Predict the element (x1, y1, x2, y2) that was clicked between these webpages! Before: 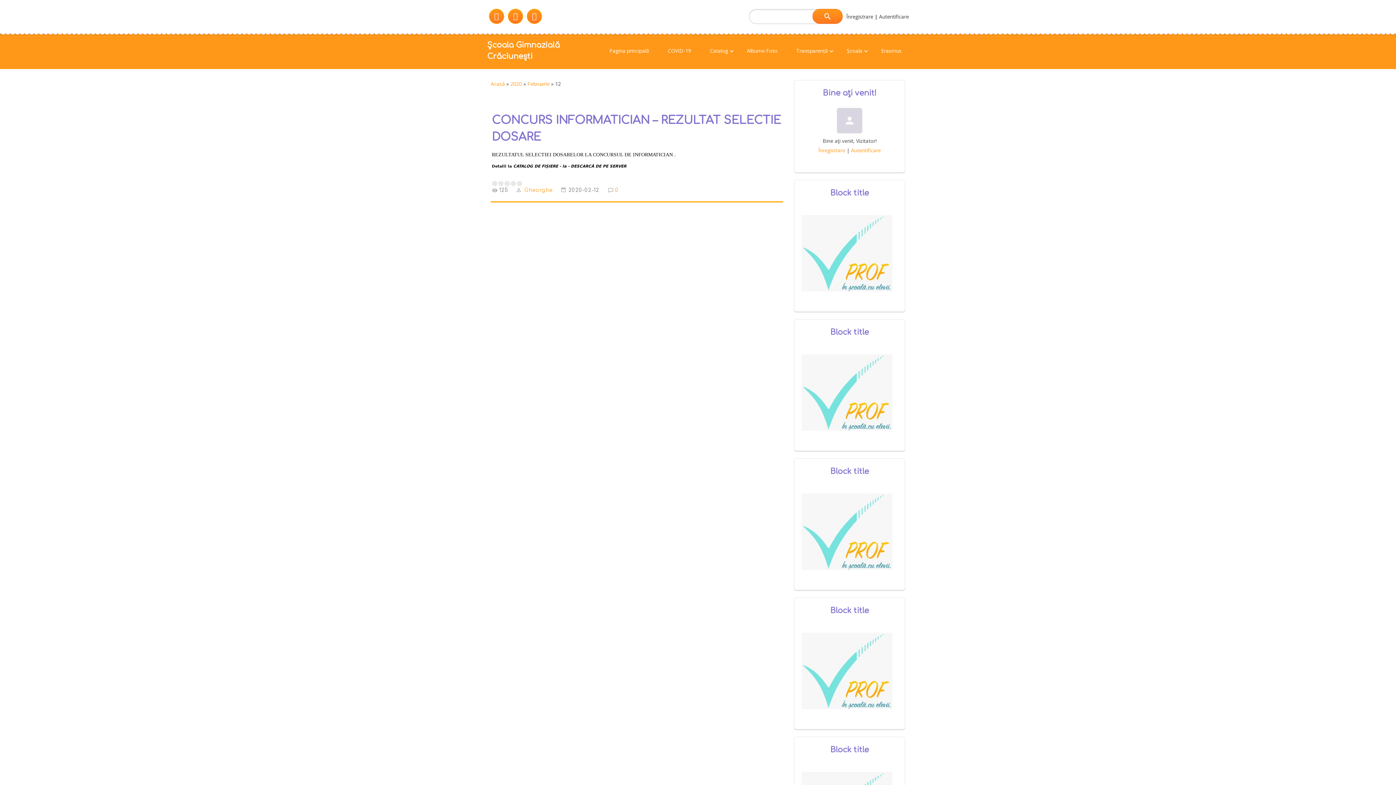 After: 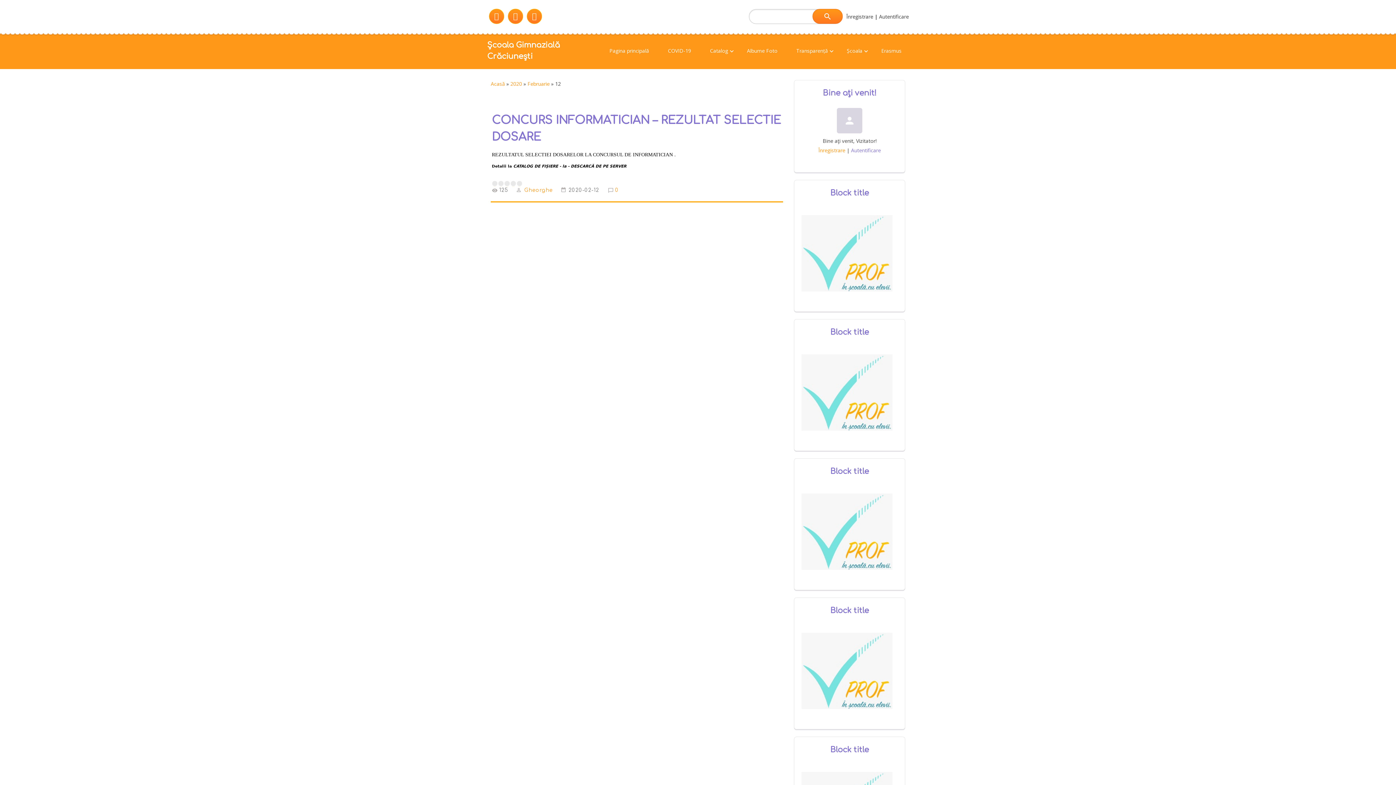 Action: bbox: (851, 146, 881, 153) label: Autentificare